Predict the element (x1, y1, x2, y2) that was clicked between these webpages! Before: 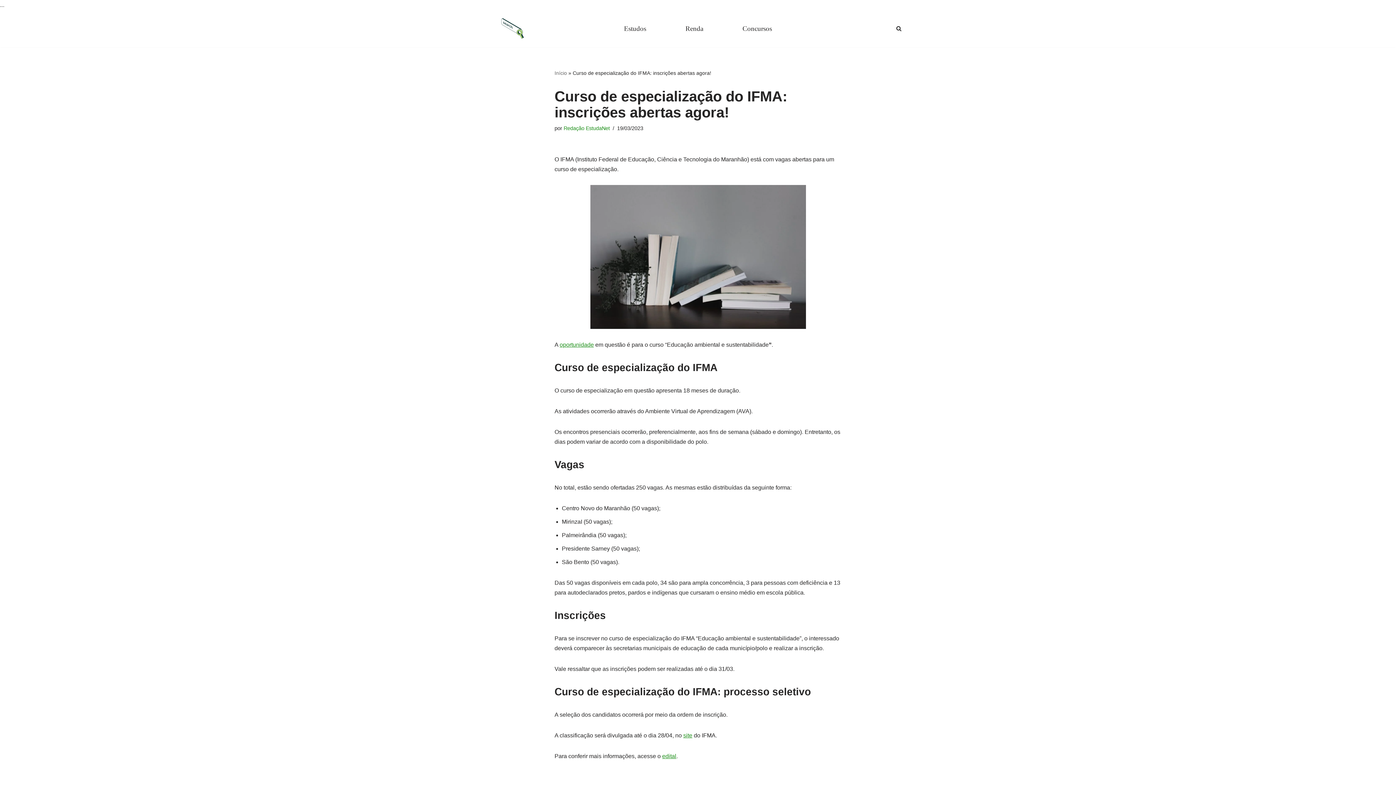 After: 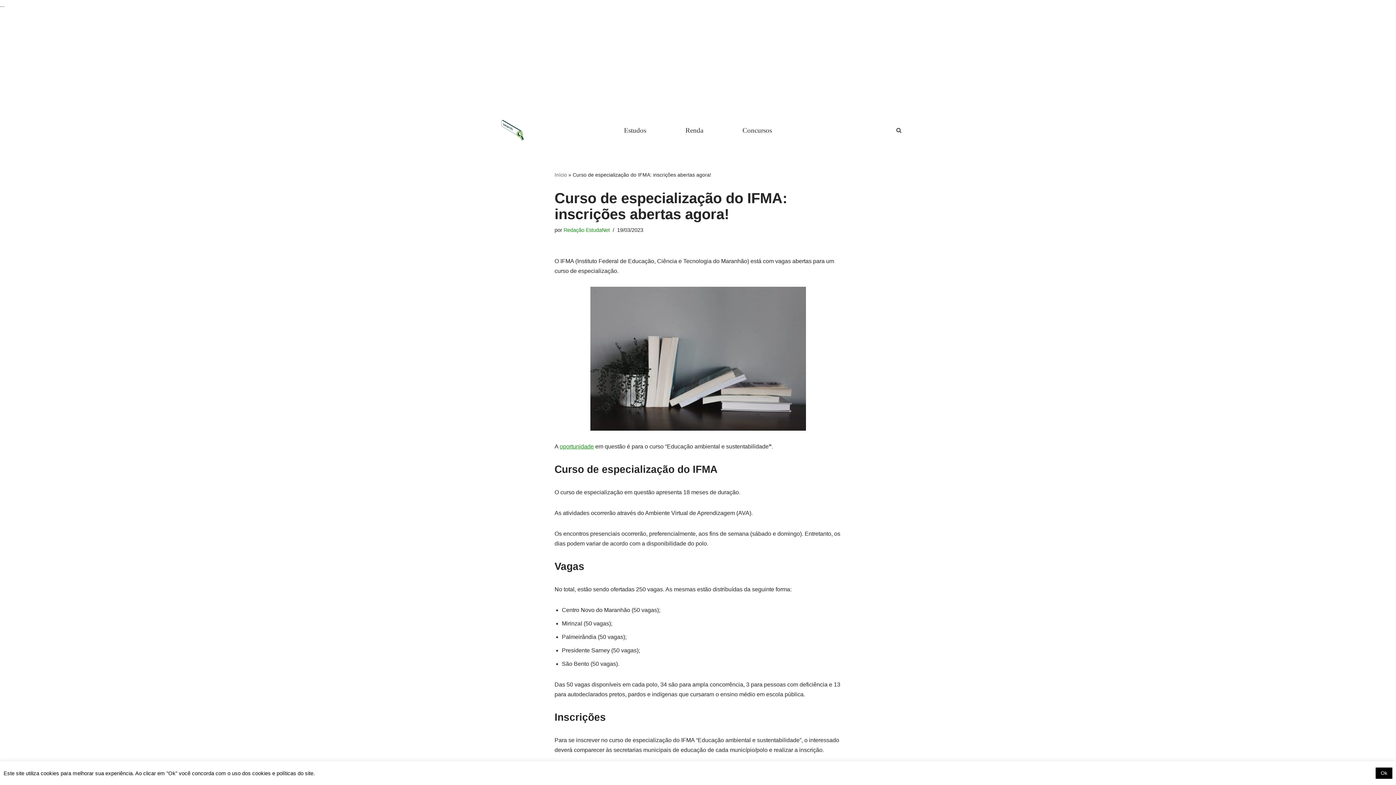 Action: label: Busca bbox: (896, 25, 901, 31)